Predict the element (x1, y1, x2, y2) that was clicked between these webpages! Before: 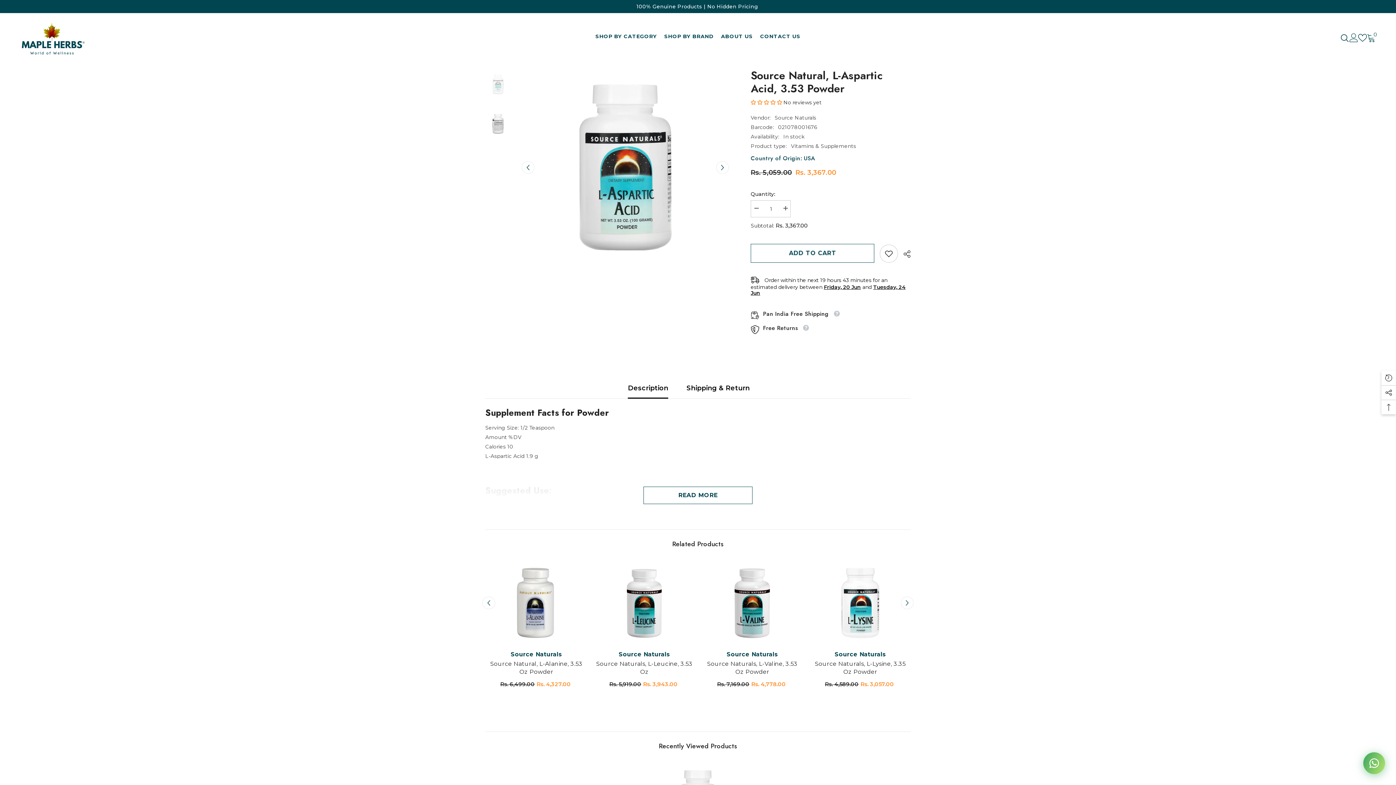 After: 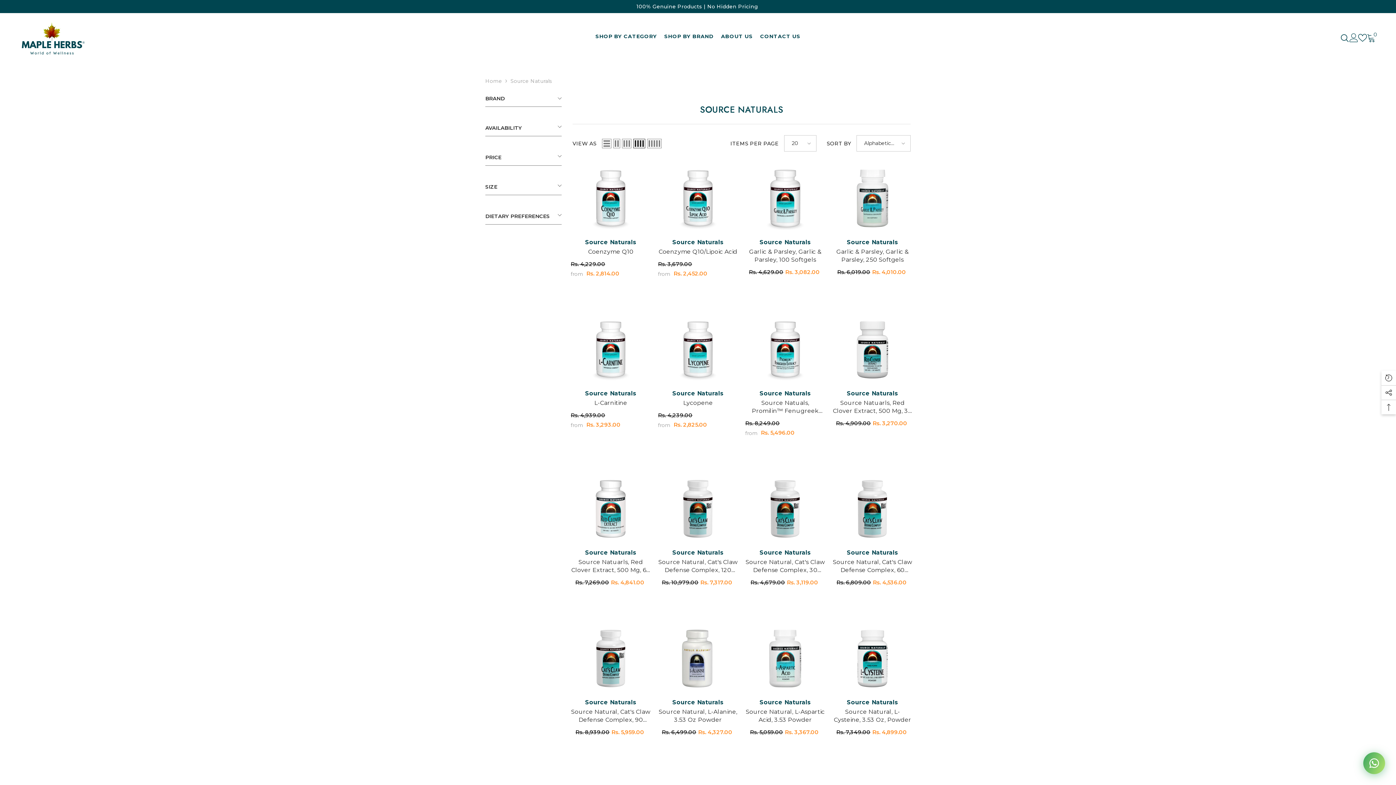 Action: bbox: (834, 651, 886, 658) label: Source Naturals